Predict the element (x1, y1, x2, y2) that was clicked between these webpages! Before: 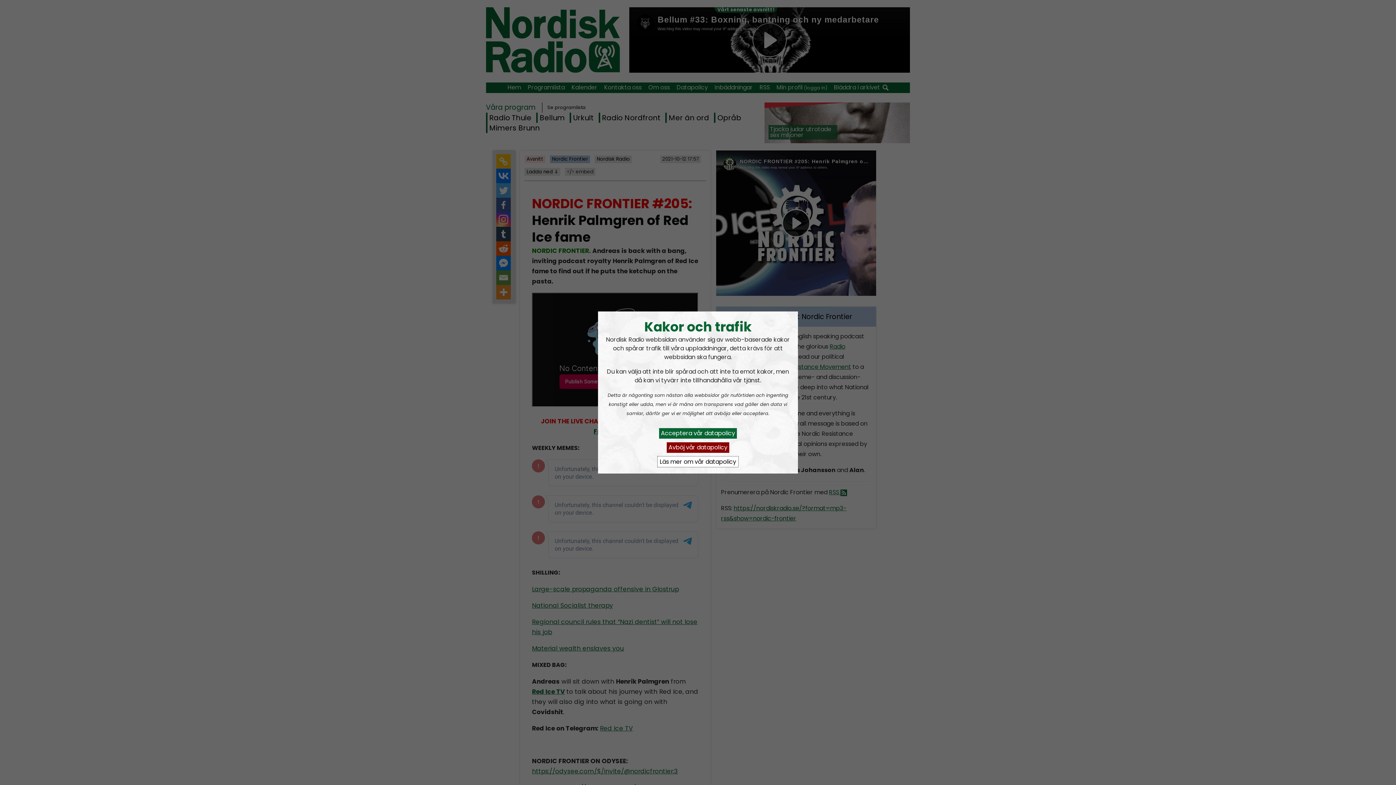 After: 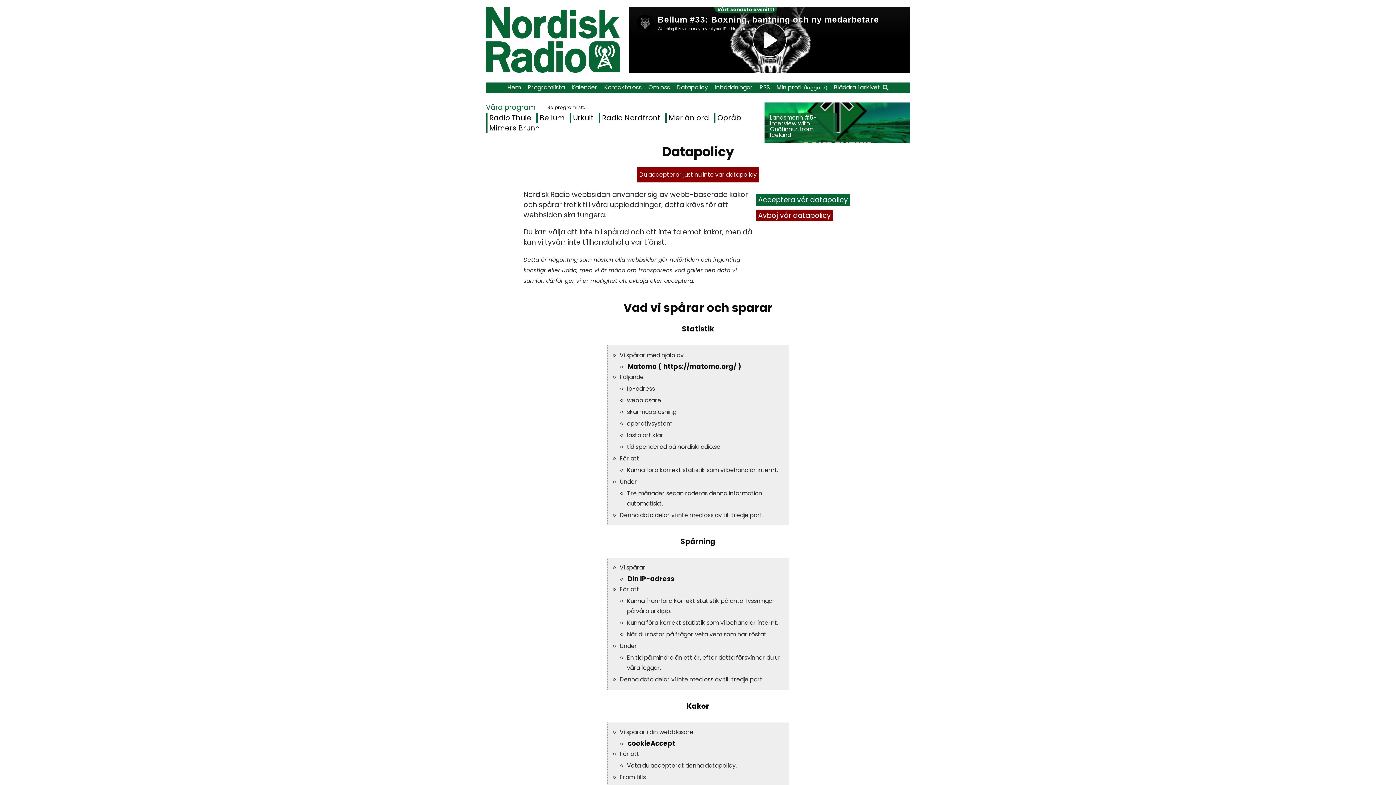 Action: label: Läs mer om vår datapolicy bbox: (657, 456, 738, 467)